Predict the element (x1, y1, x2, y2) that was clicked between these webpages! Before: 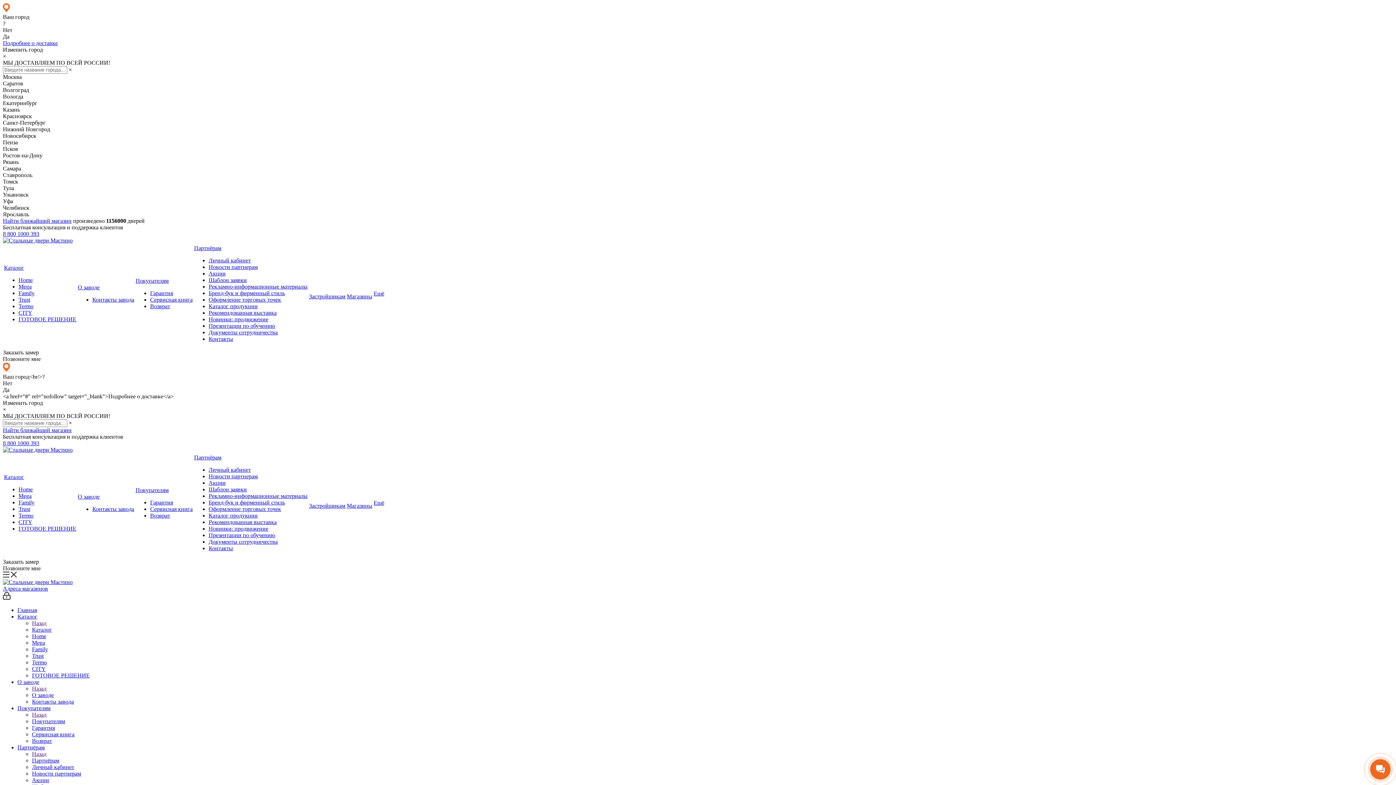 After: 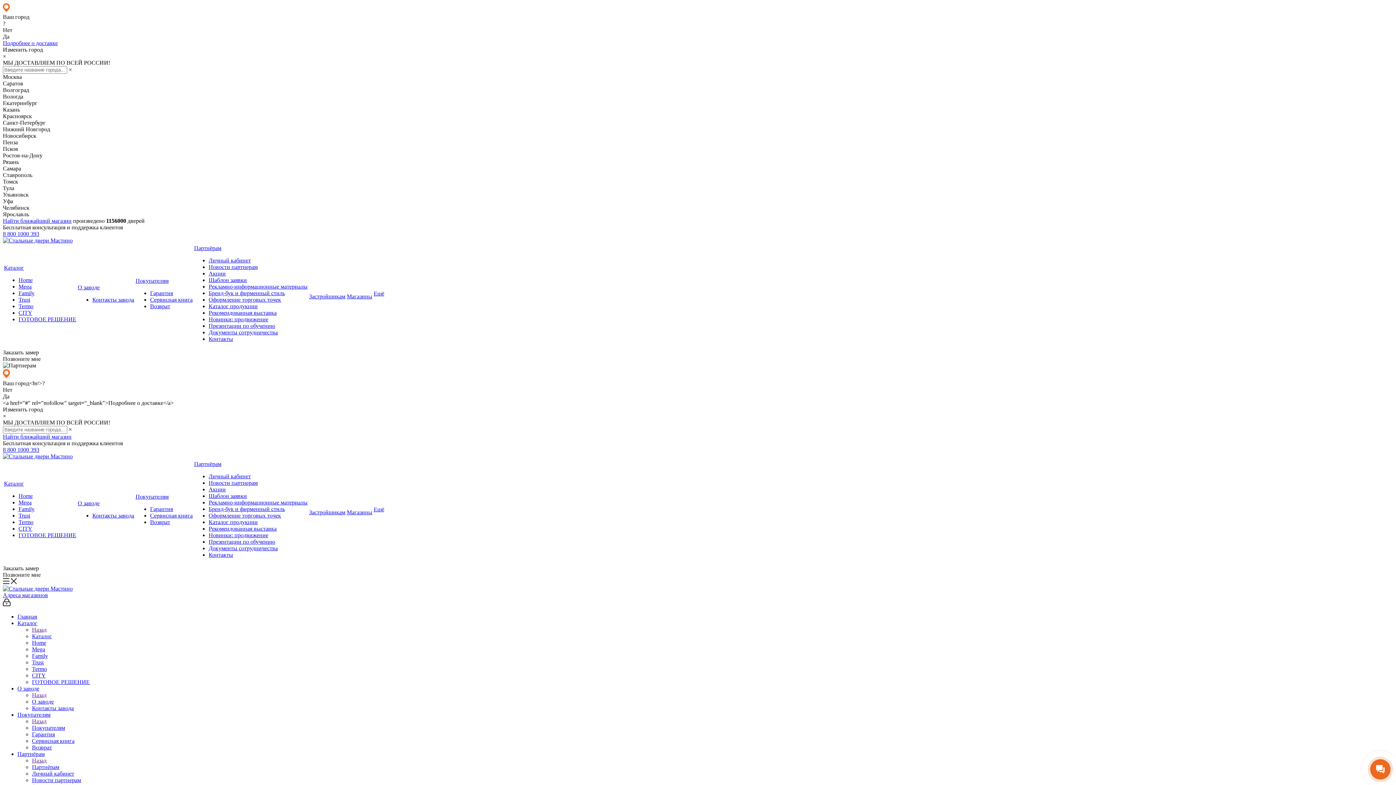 Action: bbox: (194, 454, 307, 461) label: Партнёрам